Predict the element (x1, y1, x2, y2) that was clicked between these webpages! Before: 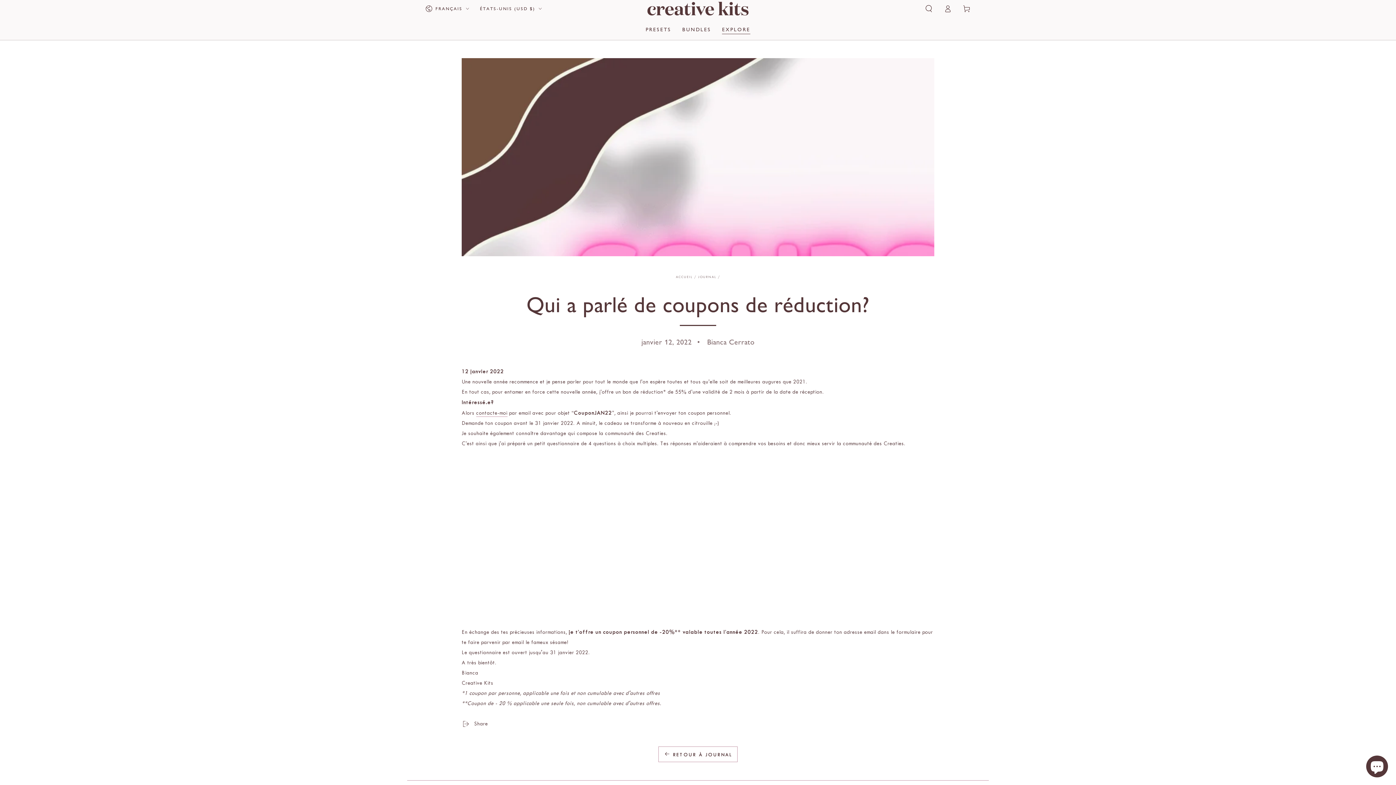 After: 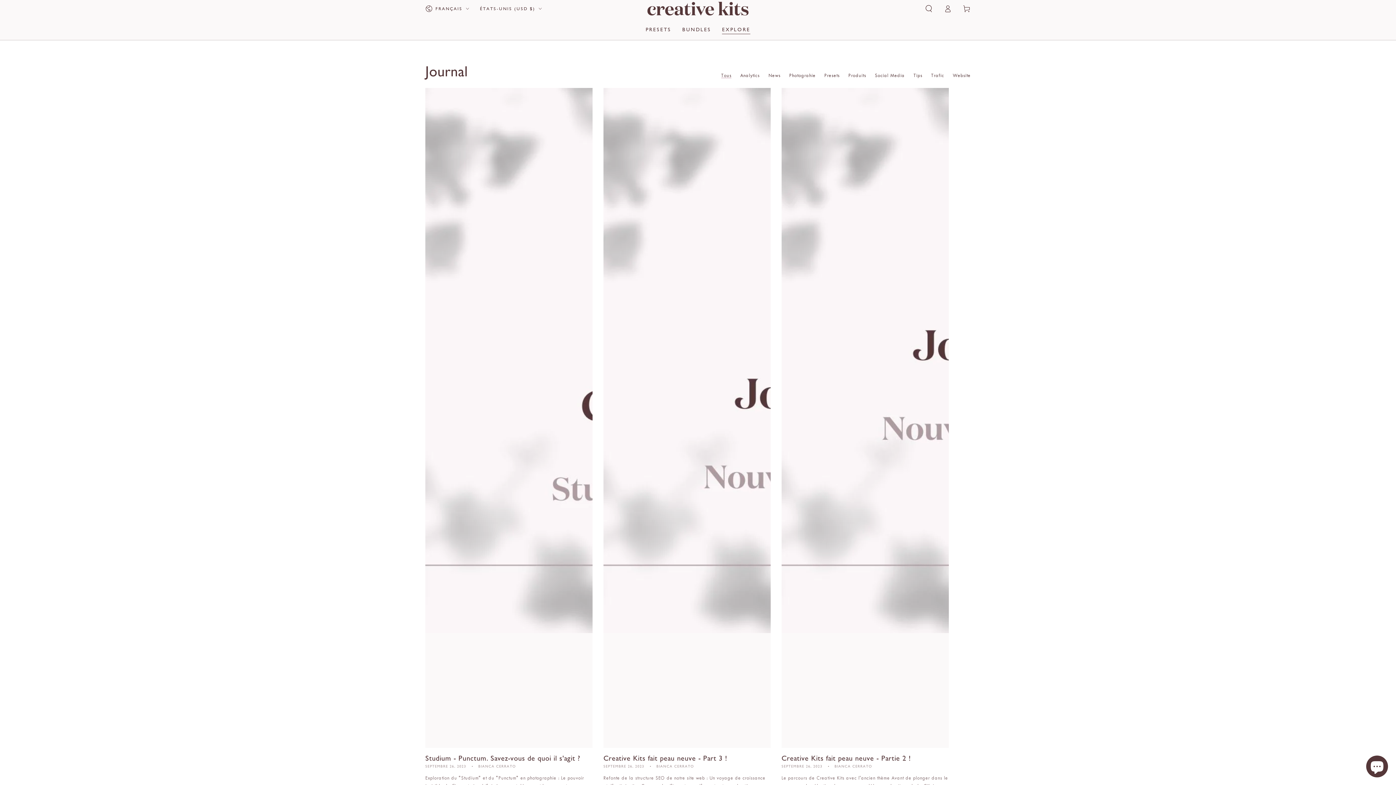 Action: bbox: (658, 746, 737, 762) label: RETOUR À JOURNAL